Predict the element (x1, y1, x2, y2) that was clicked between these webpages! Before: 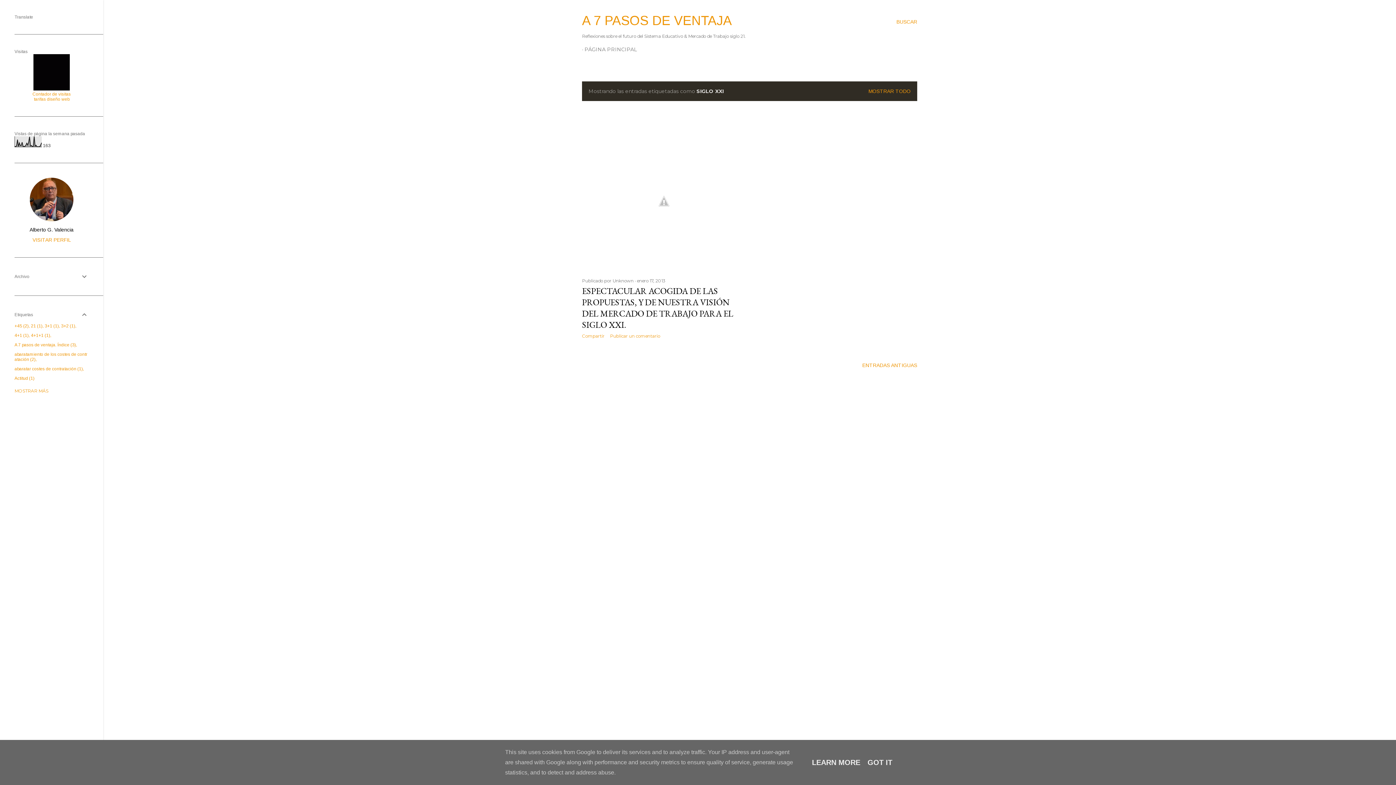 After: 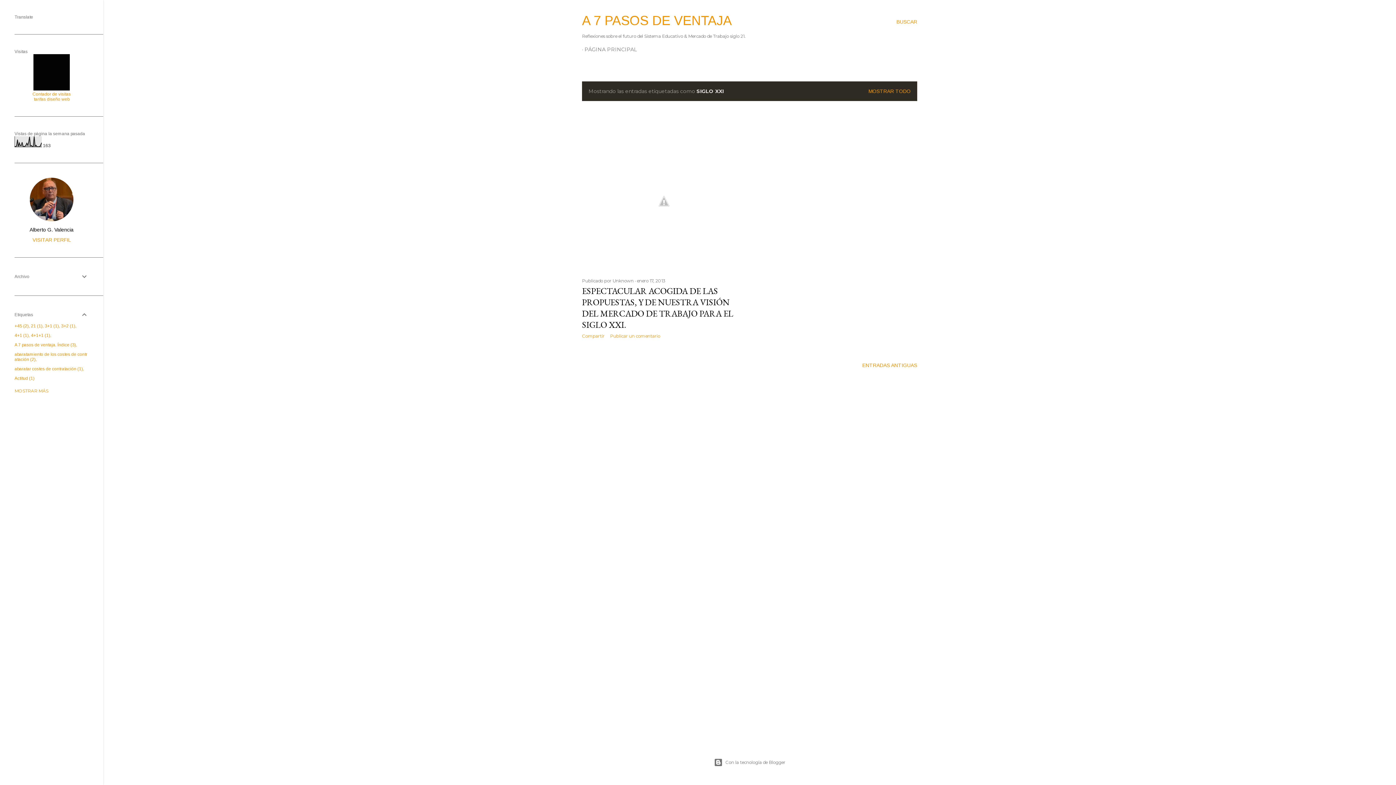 Action: bbox: (865, 758, 894, 766) label: GOT IT